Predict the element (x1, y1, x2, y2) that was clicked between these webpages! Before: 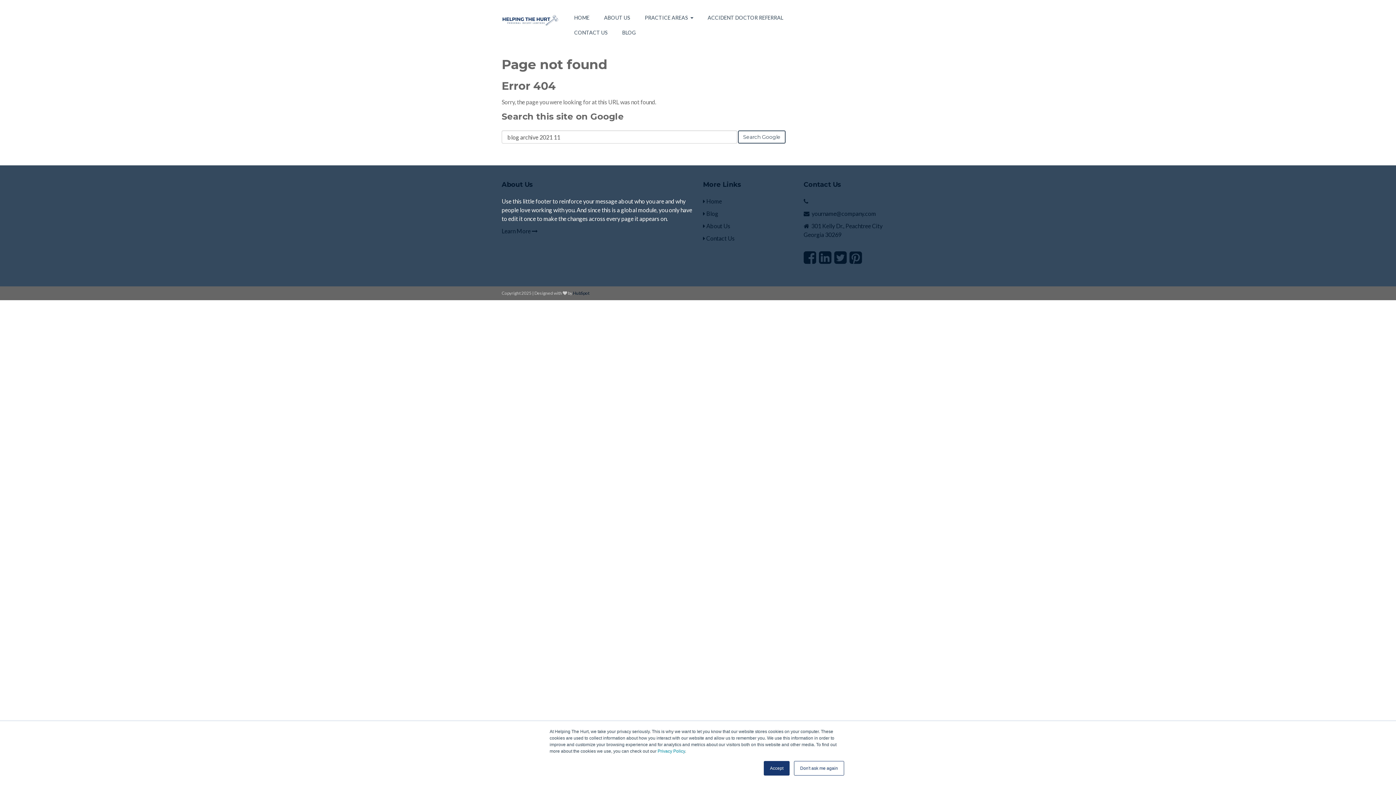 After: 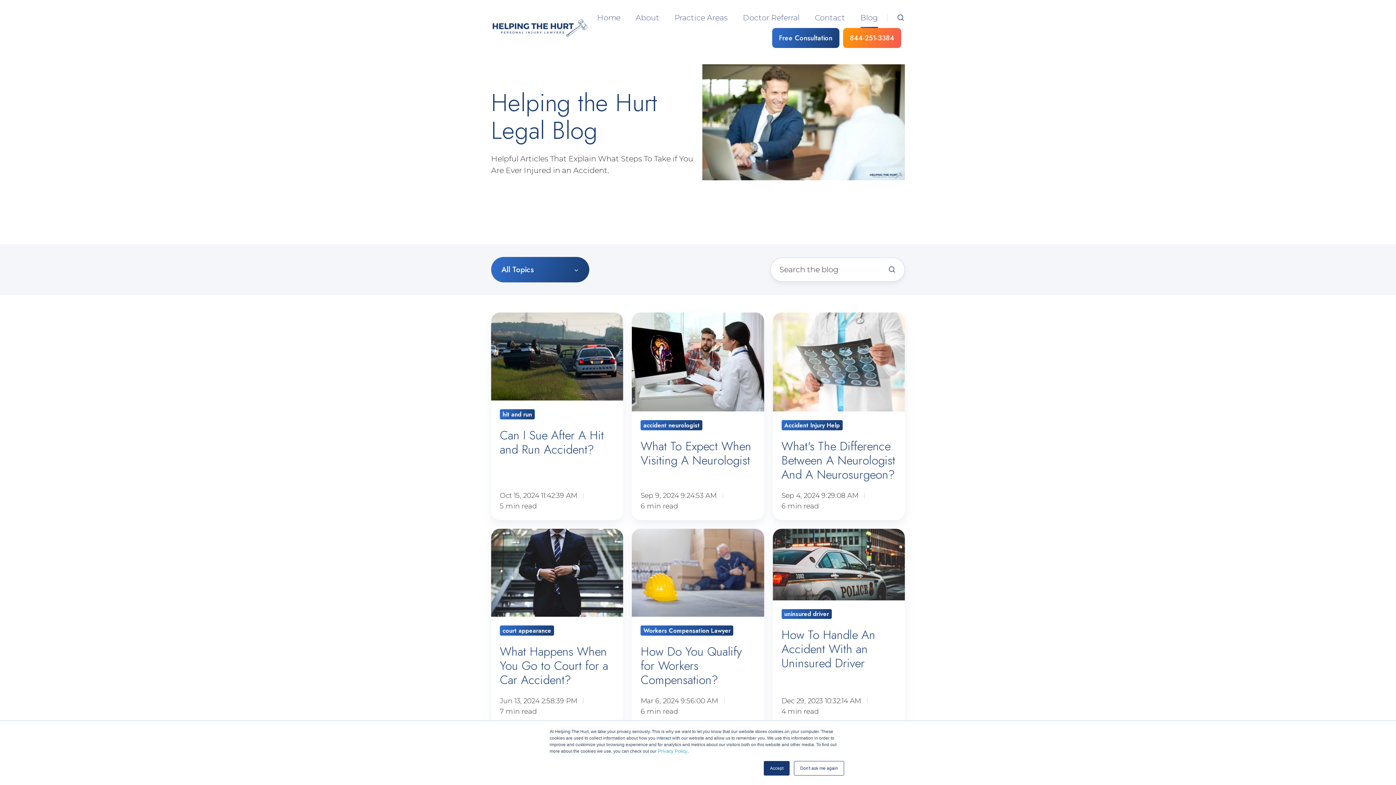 Action: bbox: (616, 25, 641, 40) label: BLOG